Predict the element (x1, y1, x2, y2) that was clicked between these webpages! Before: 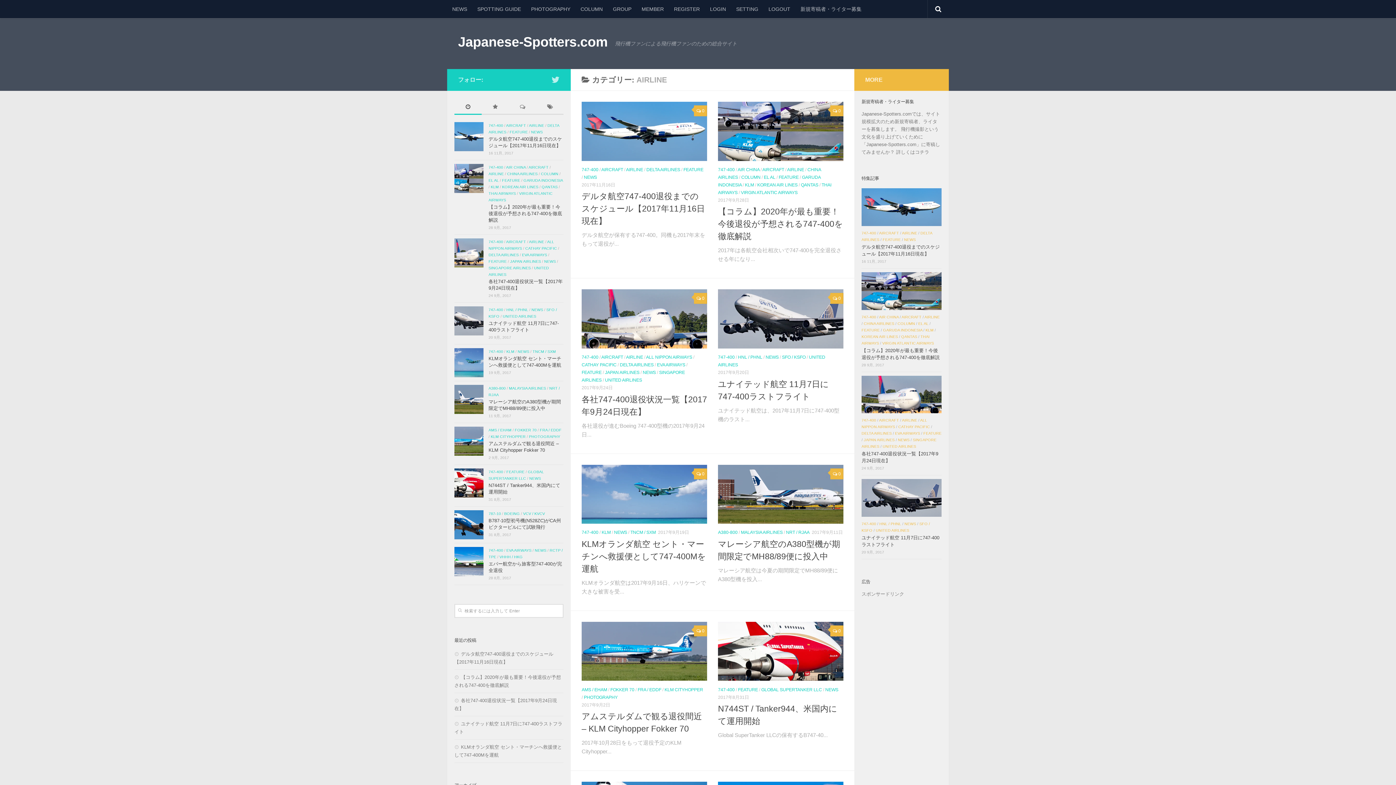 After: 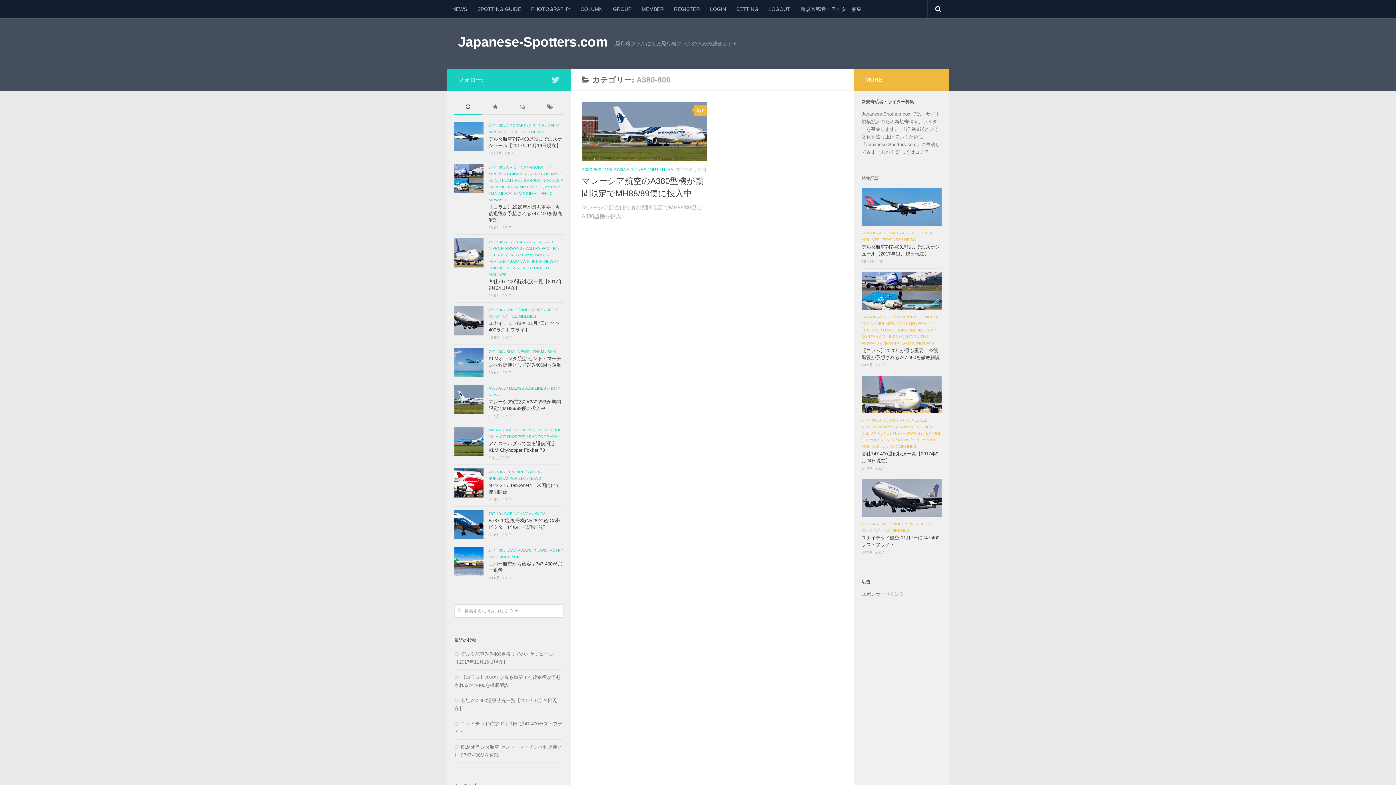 Action: bbox: (488, 386, 505, 390) label: A380-800